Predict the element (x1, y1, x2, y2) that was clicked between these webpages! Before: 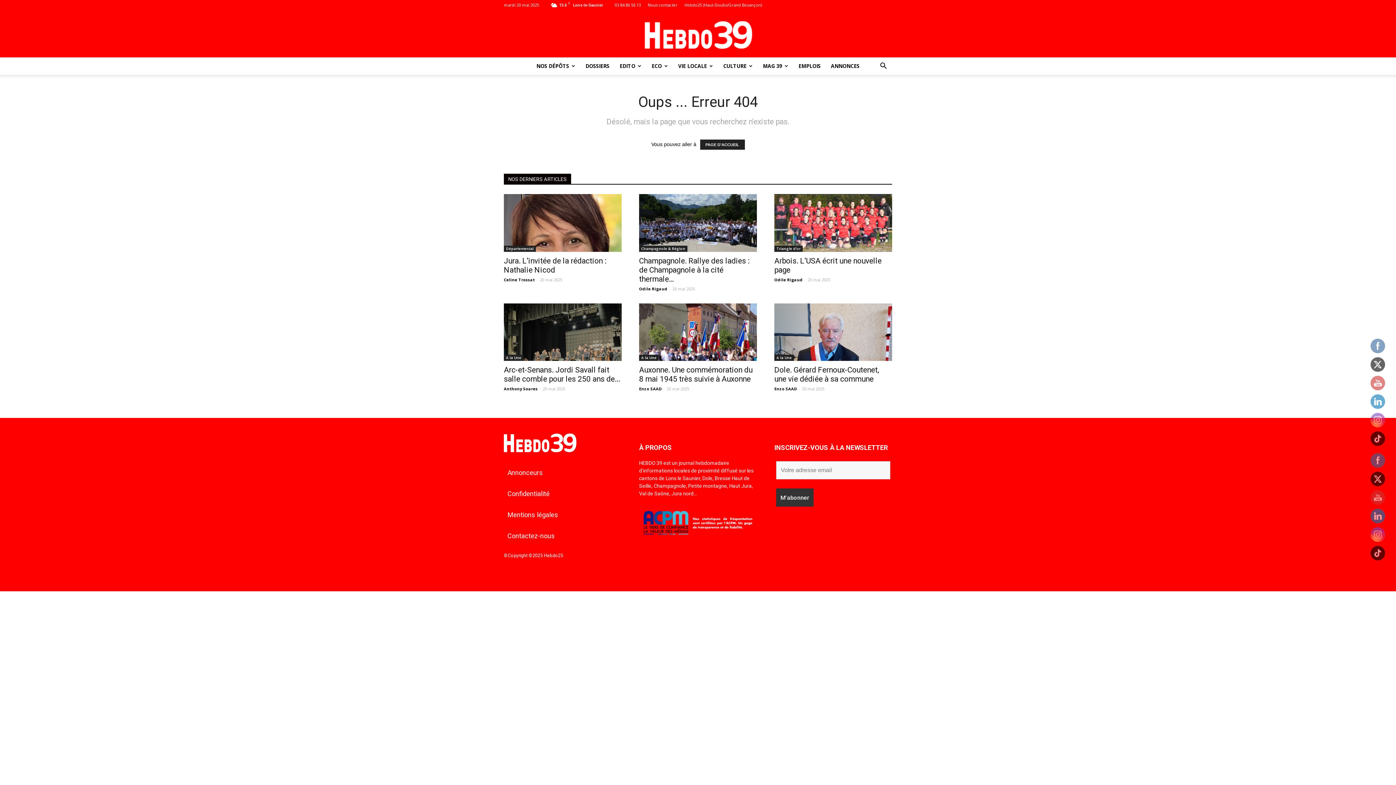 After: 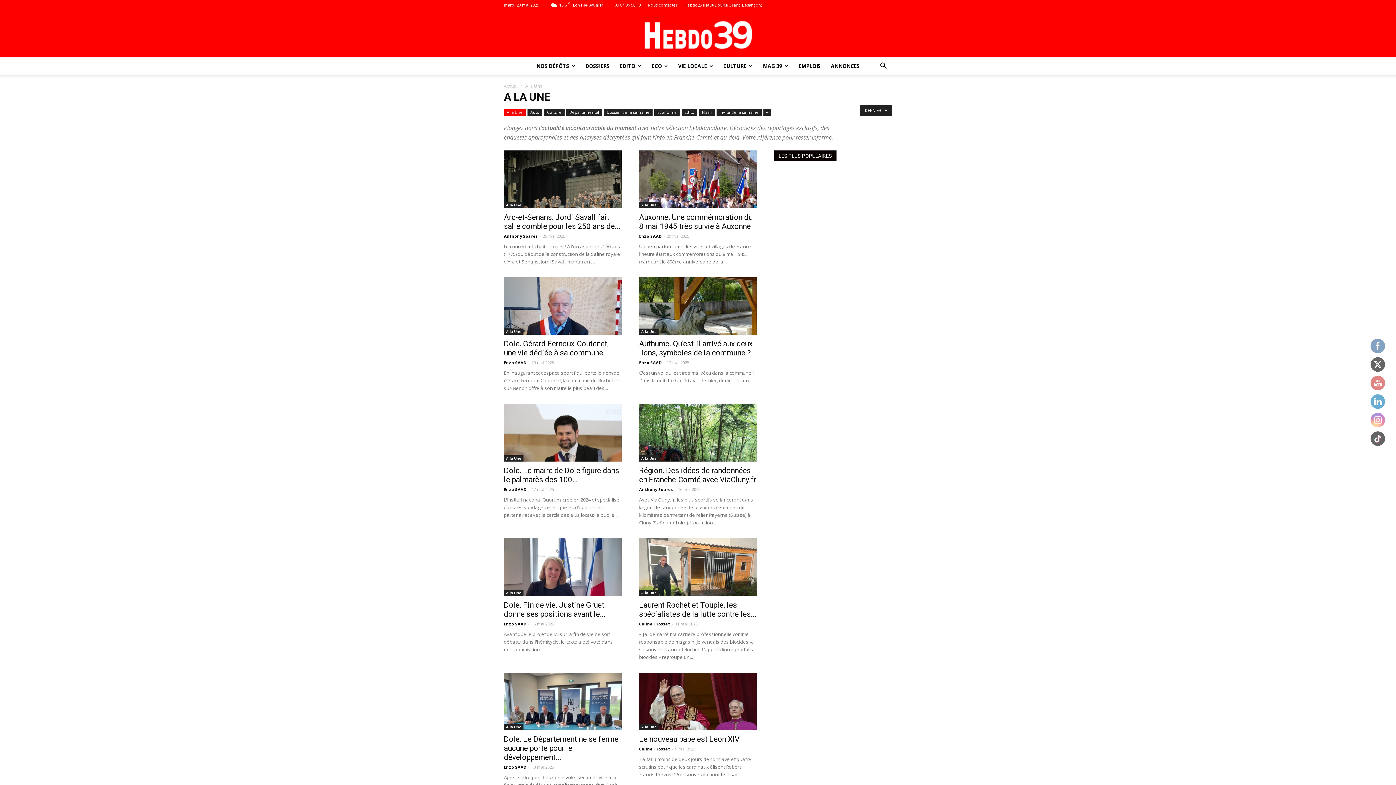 Action: bbox: (639, 355, 658, 361) label: A la Une